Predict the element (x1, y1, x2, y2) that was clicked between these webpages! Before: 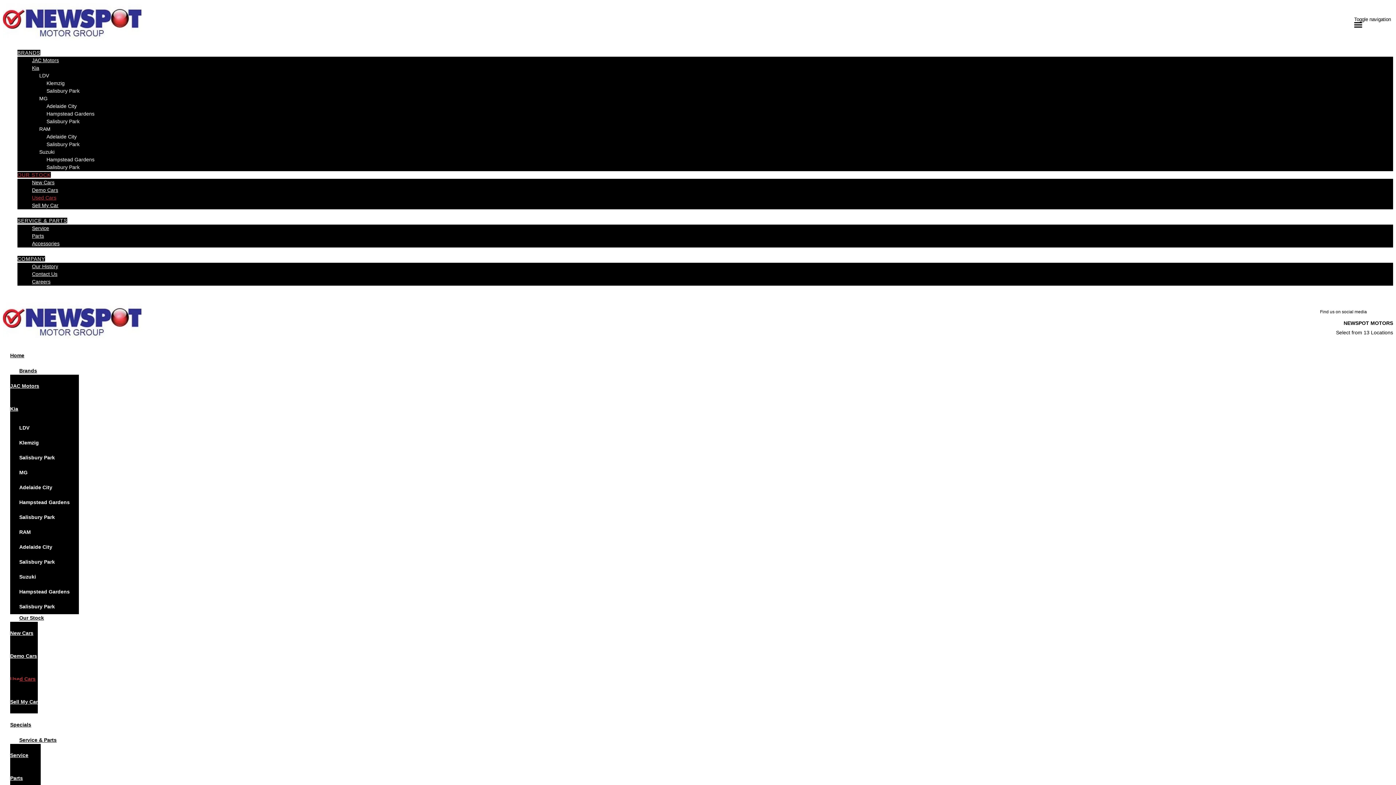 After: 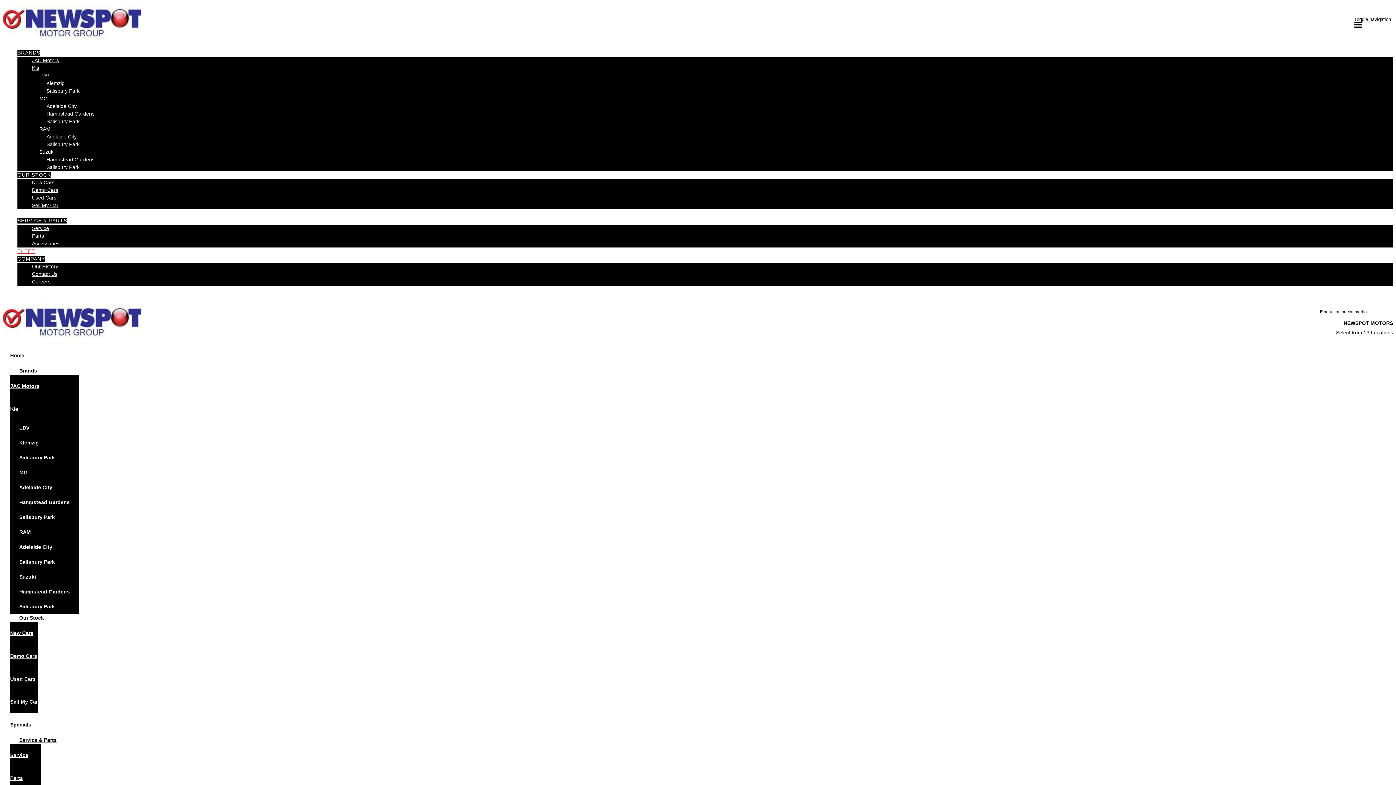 Action: bbox: (17, 247, 1393, 255) label: FLEET